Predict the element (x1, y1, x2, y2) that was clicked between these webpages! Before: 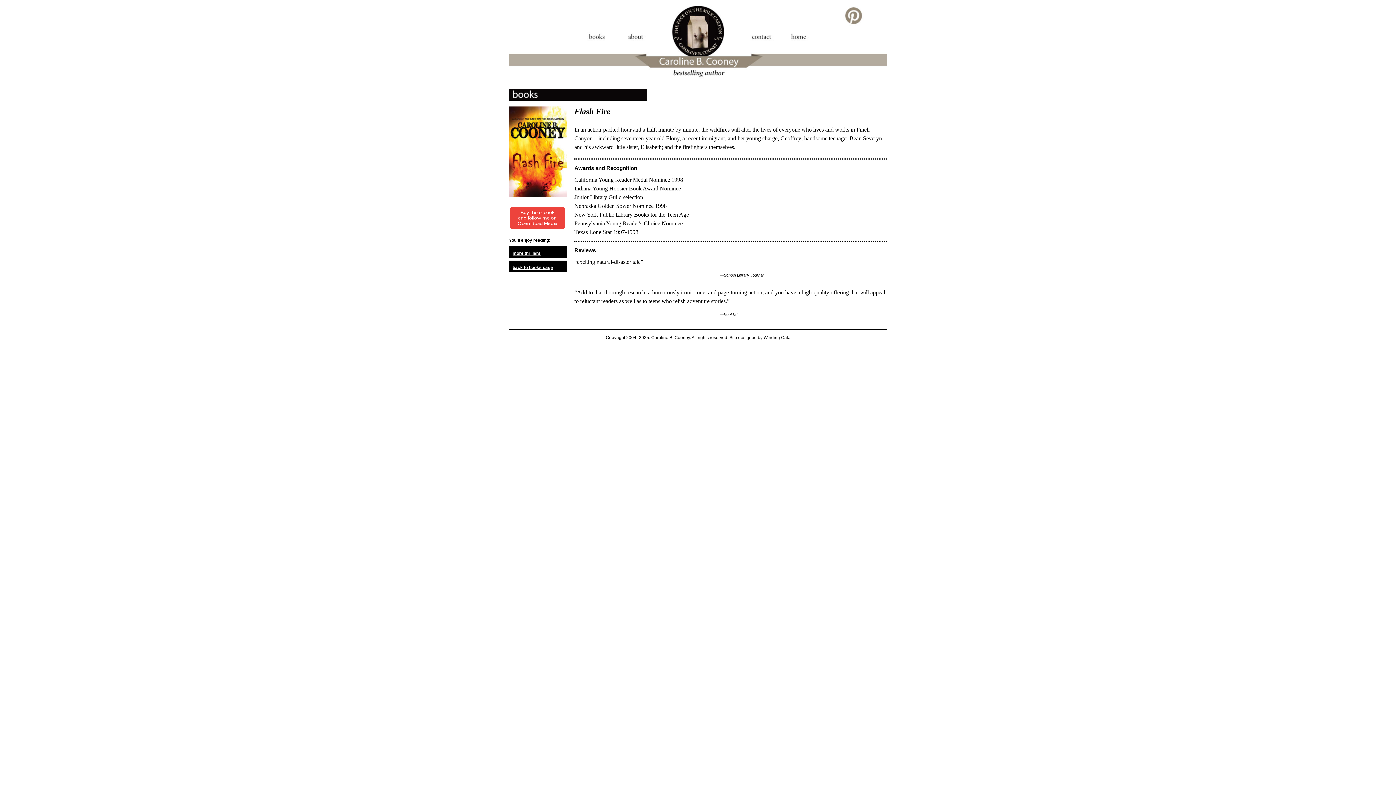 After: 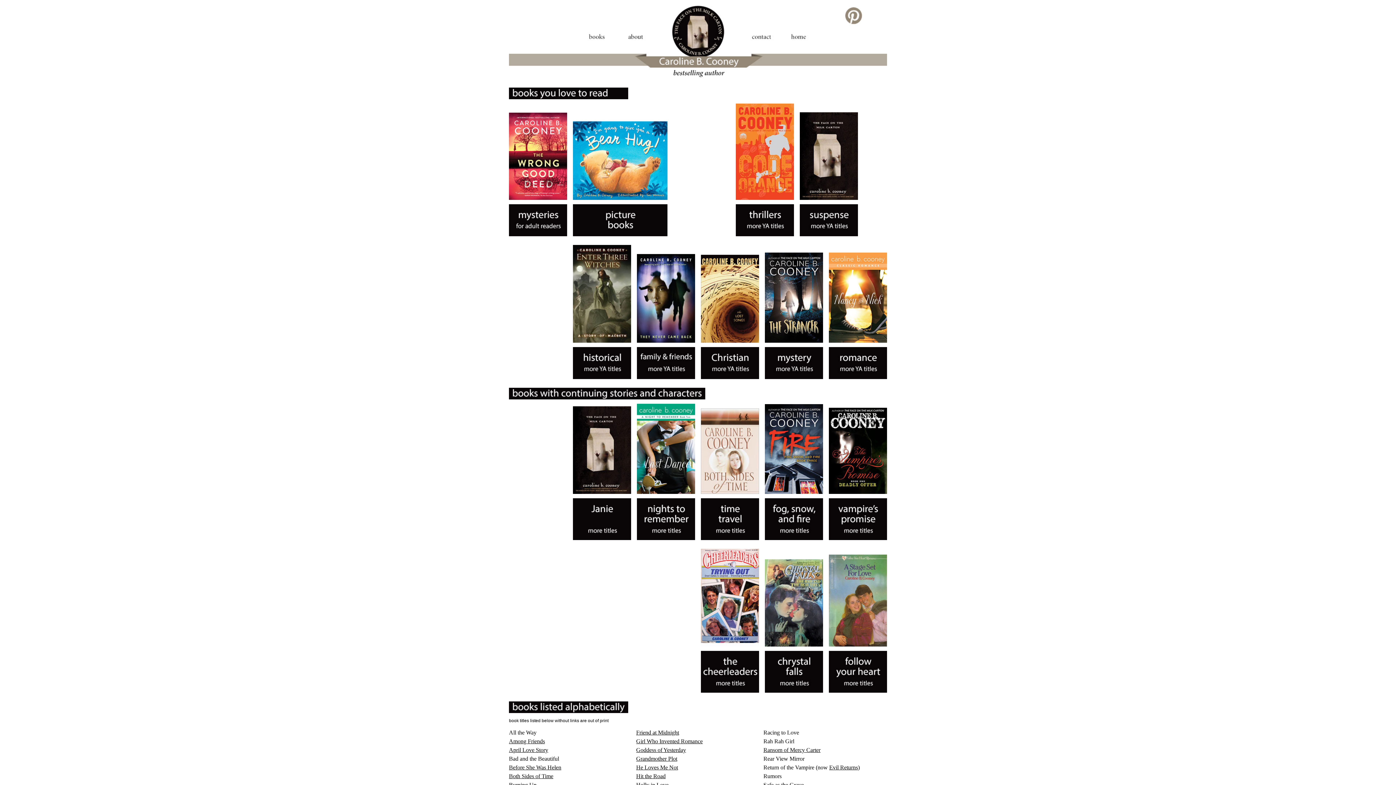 Action: bbox: (512, 265, 553, 270) label: back to books page